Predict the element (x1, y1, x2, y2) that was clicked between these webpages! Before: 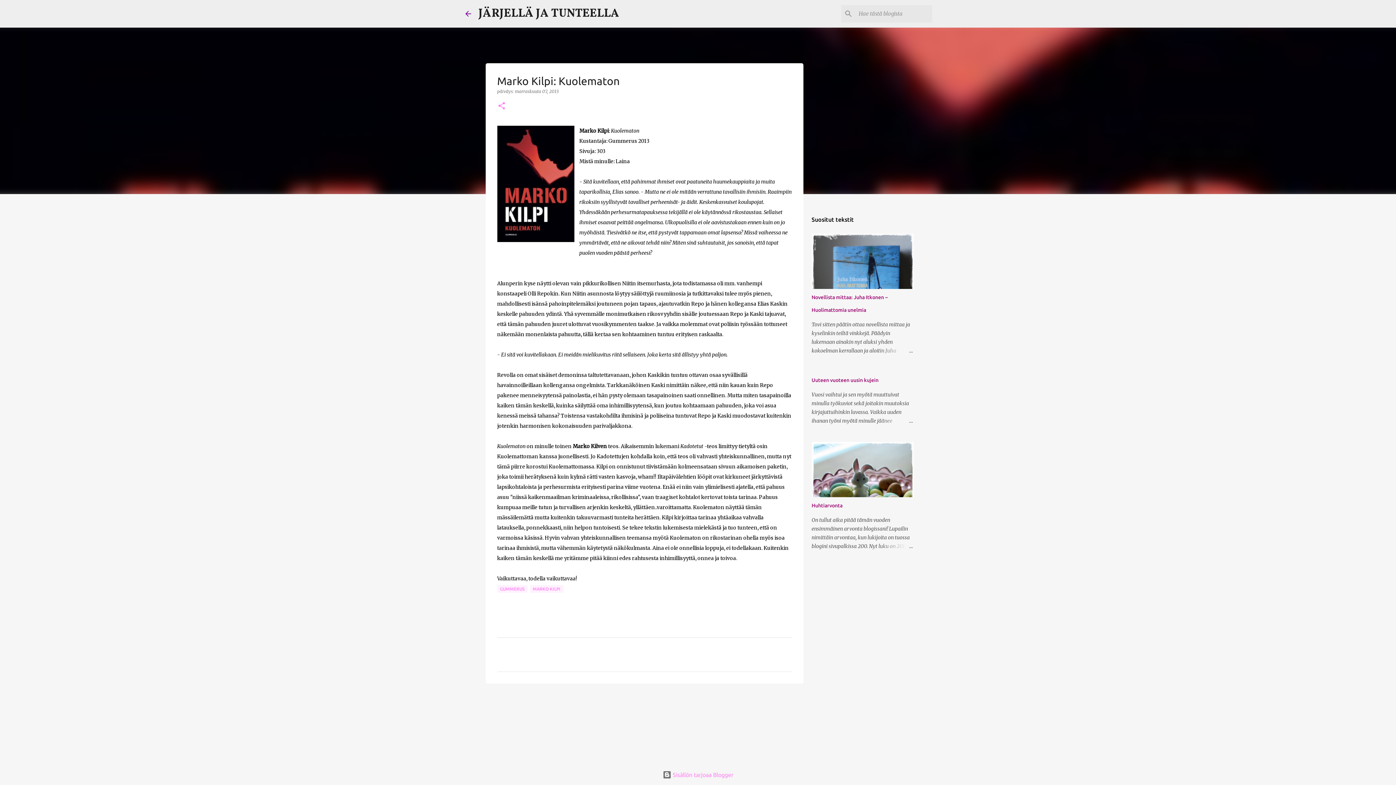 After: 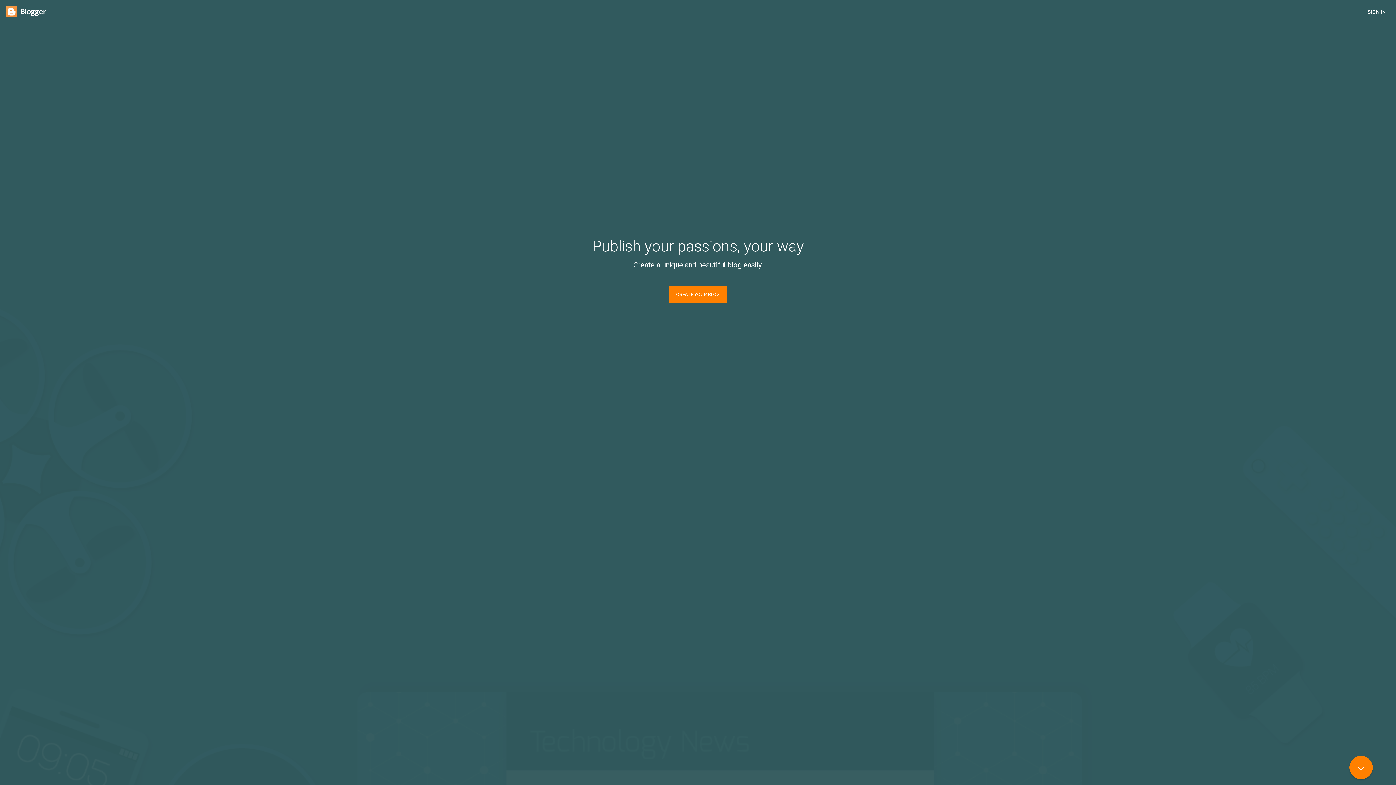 Action: bbox: (662, 772, 733, 778) label:  Sisällön tarjoaa Blogger